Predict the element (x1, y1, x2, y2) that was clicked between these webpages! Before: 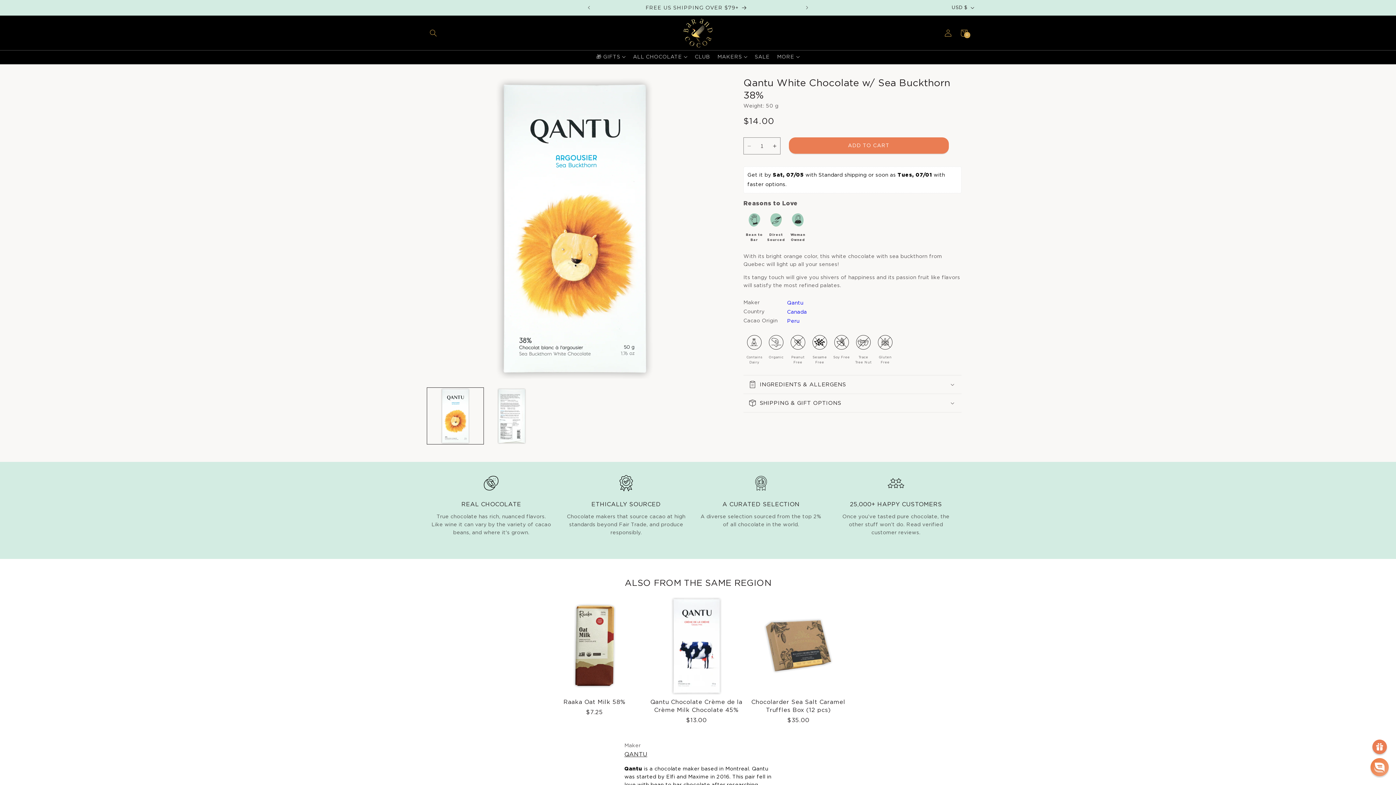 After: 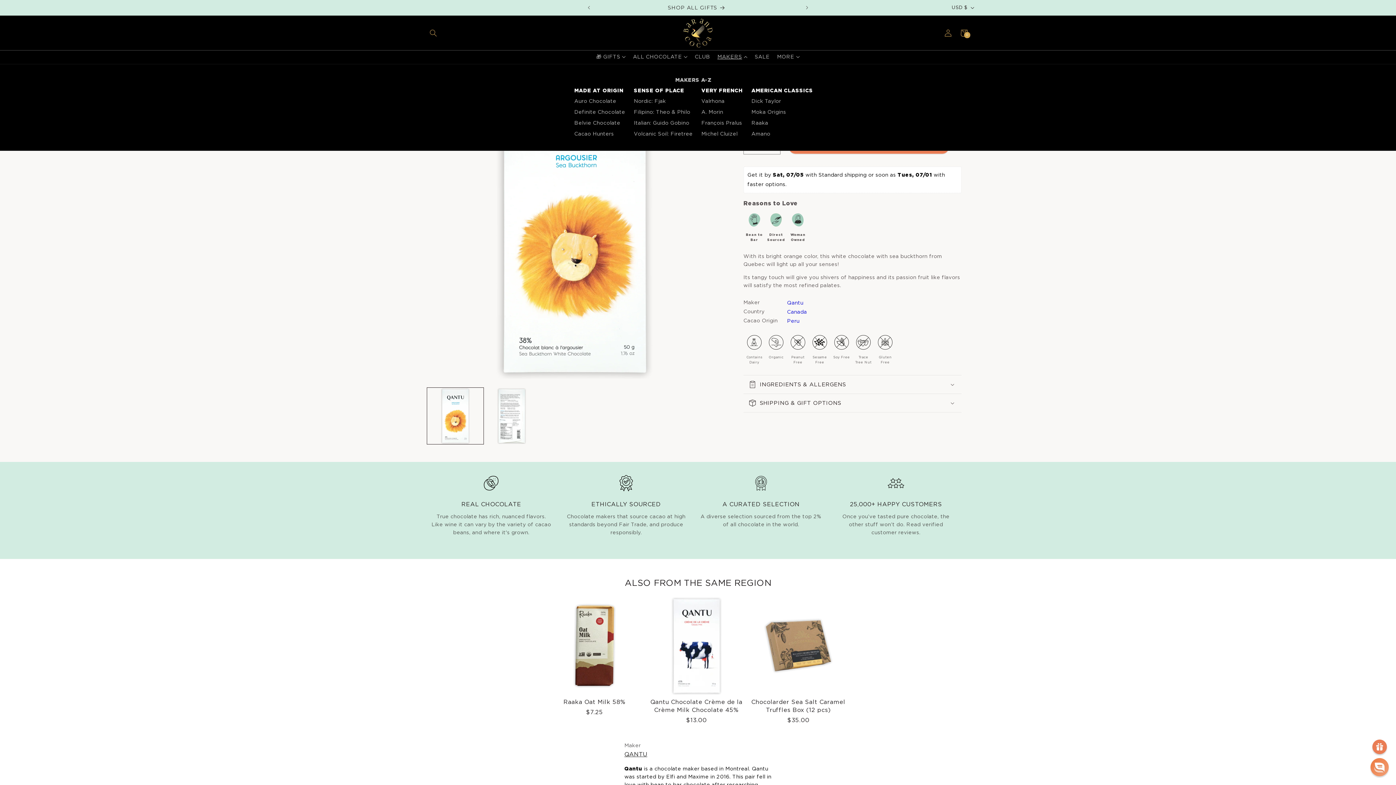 Action: label: MAKERS bbox: (714, 50, 751, 64)